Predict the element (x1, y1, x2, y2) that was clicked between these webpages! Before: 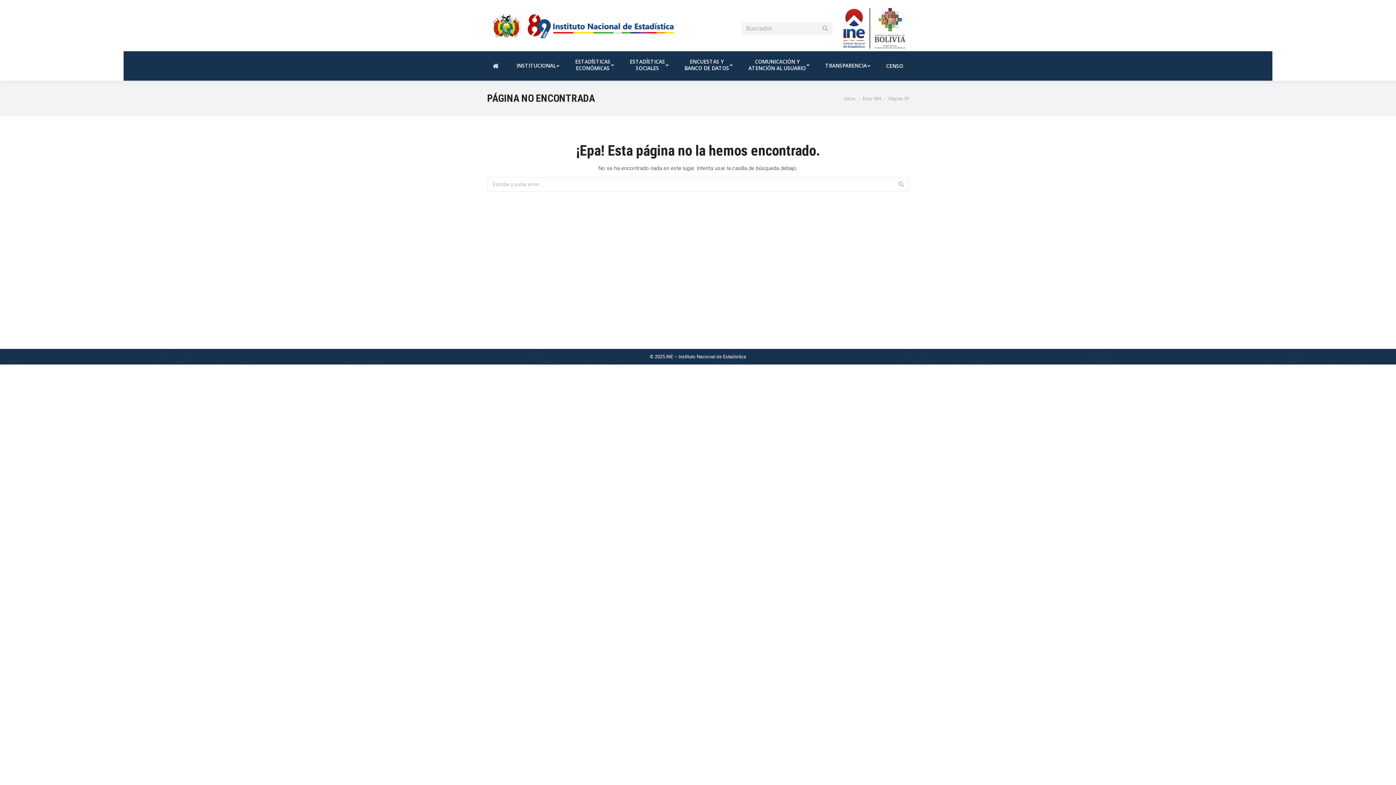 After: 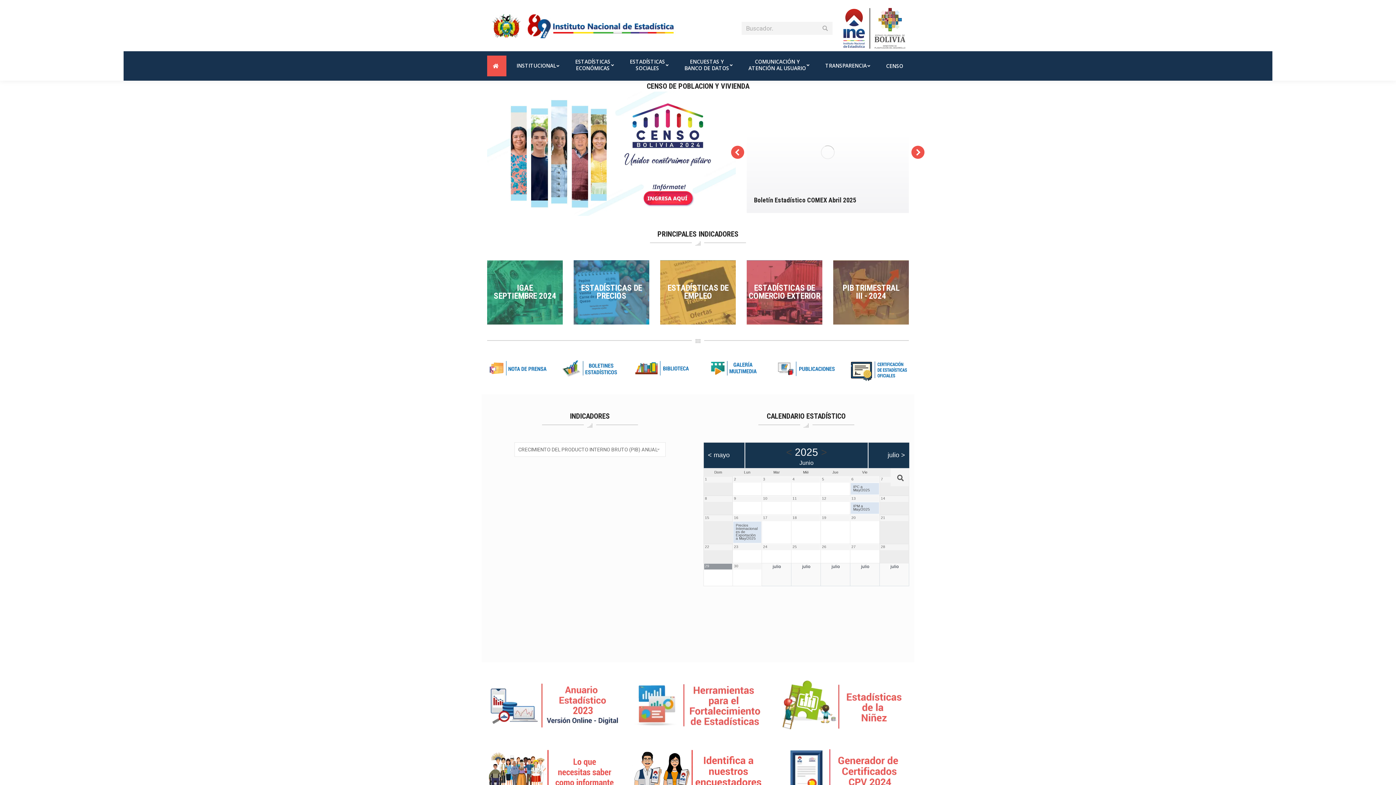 Action: bbox: (844, 95, 855, 101) label: Inicio